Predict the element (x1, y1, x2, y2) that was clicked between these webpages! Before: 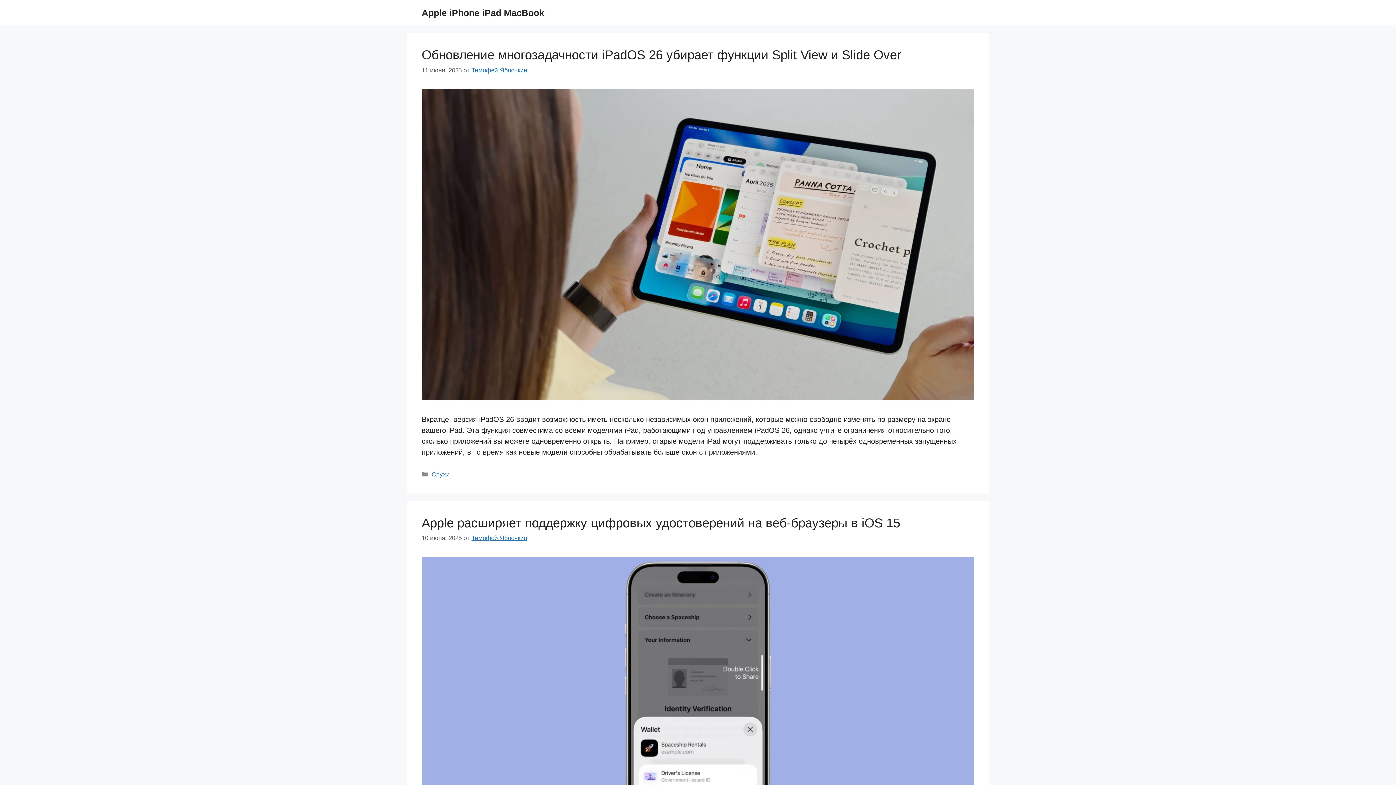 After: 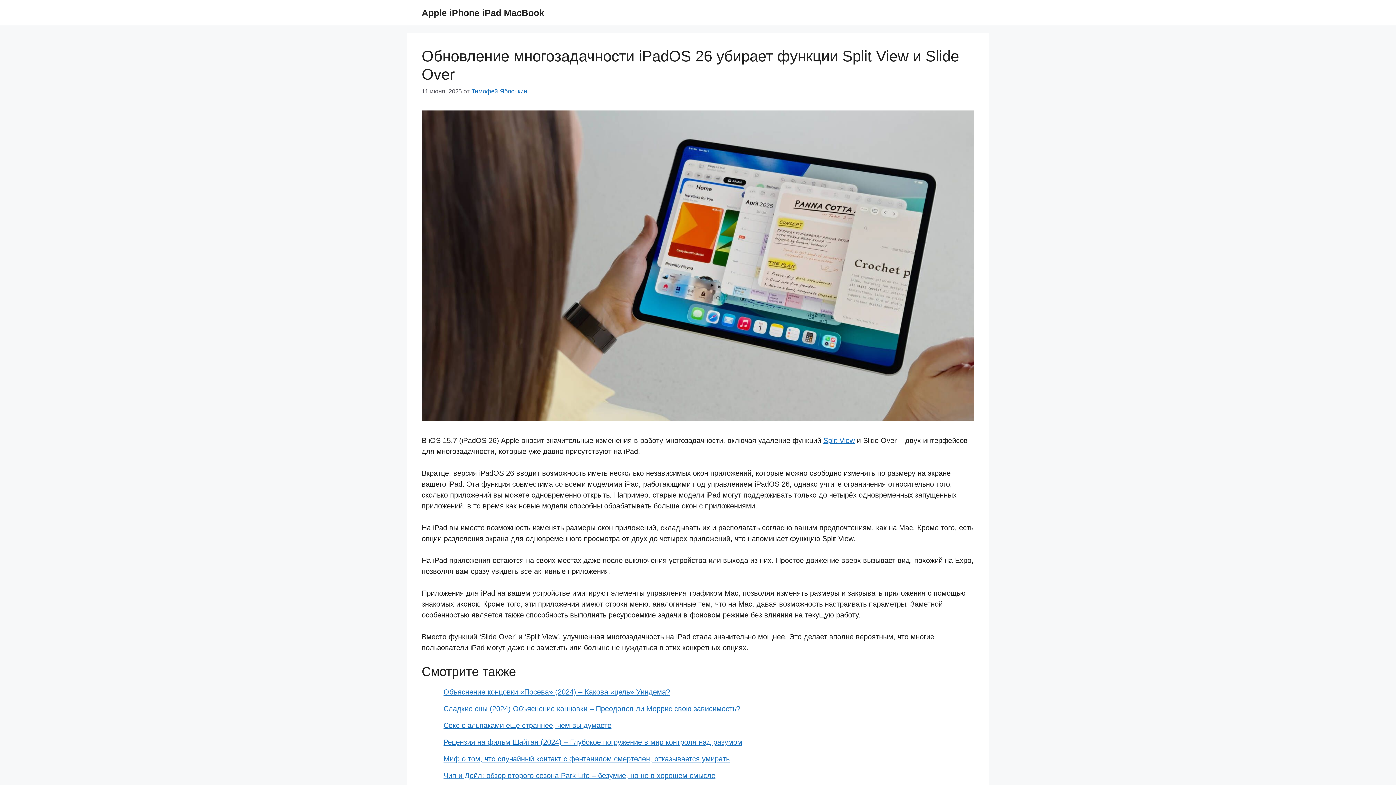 Action: label: Обновление многозадачности iPadOS 26 убирает функции Split View и Slide Over bbox: (421, 47, 901, 61)